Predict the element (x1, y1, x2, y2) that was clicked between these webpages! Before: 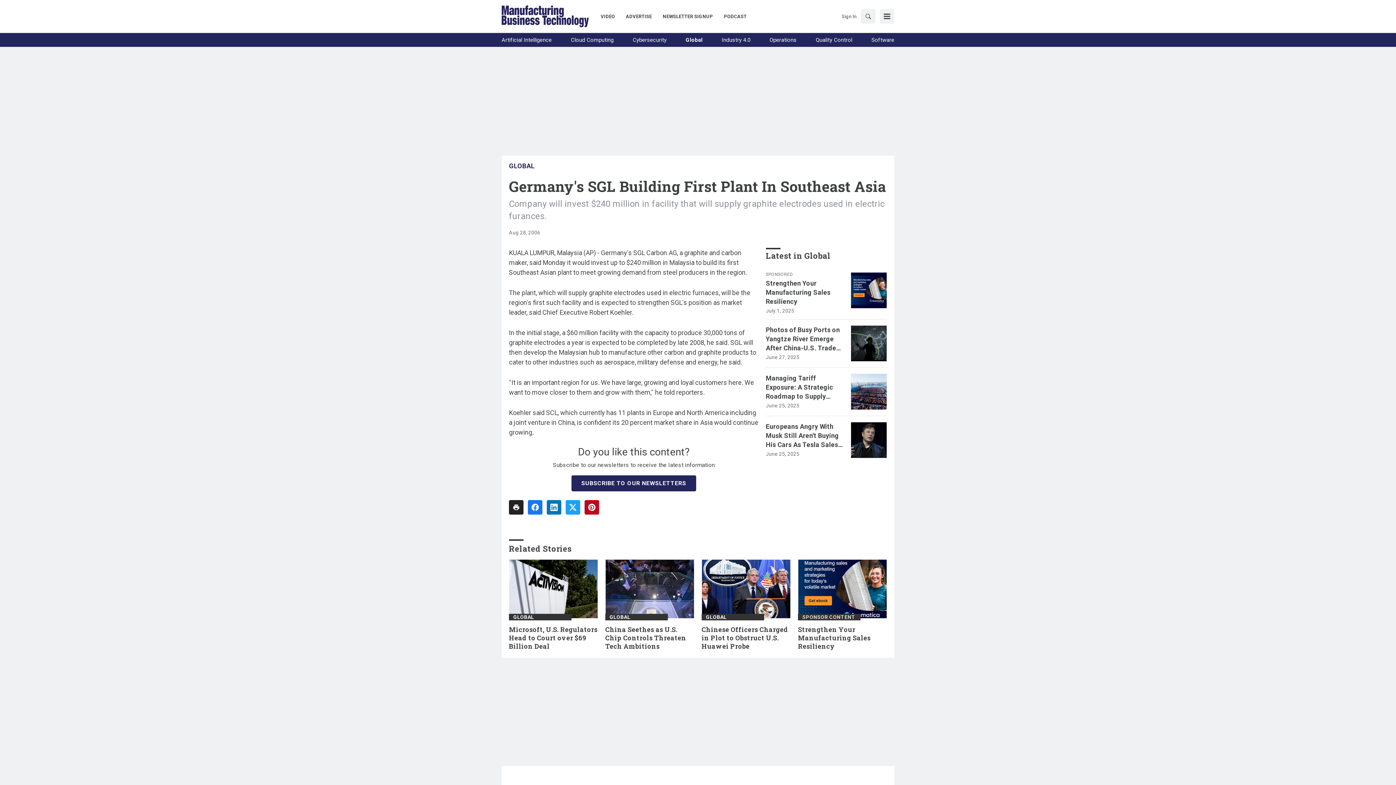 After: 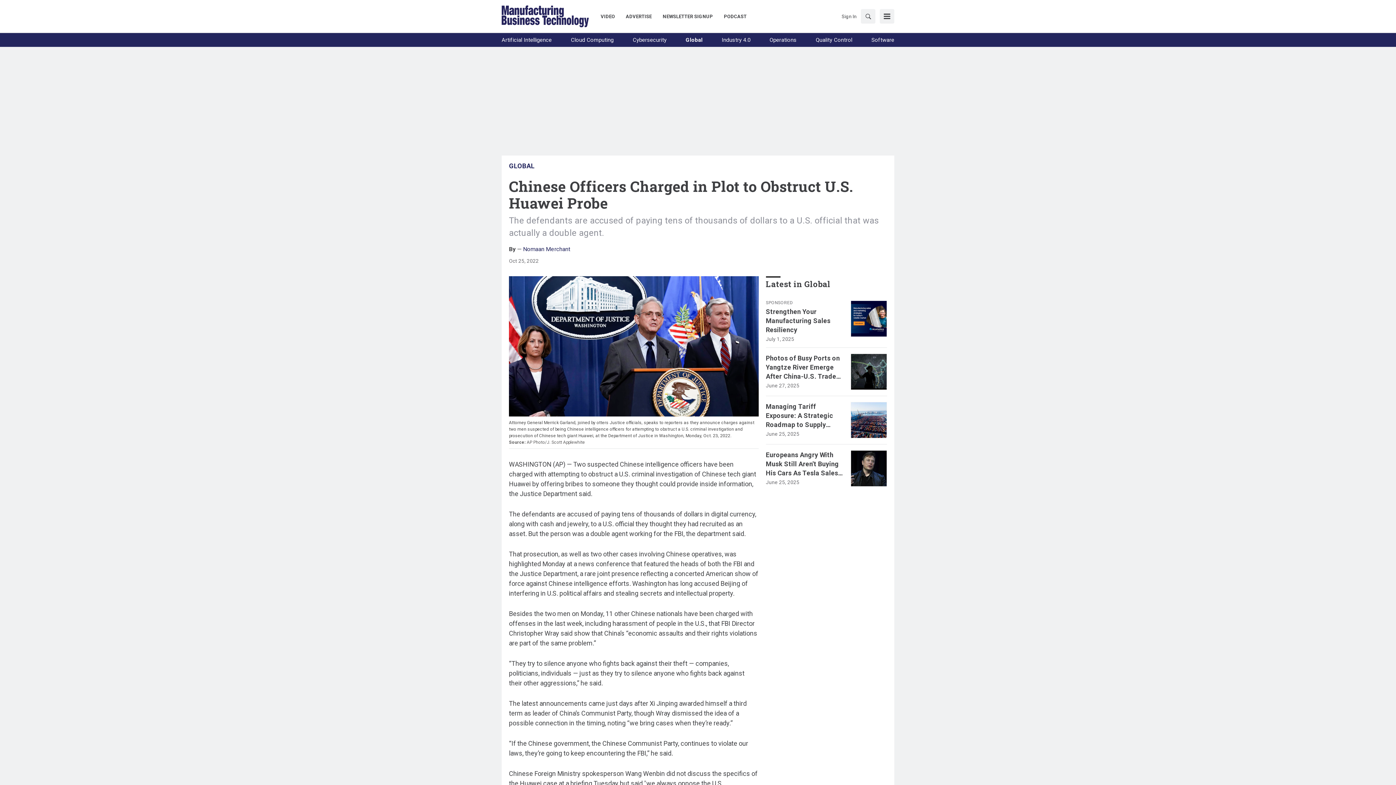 Action: bbox: (701, 559, 790, 619)